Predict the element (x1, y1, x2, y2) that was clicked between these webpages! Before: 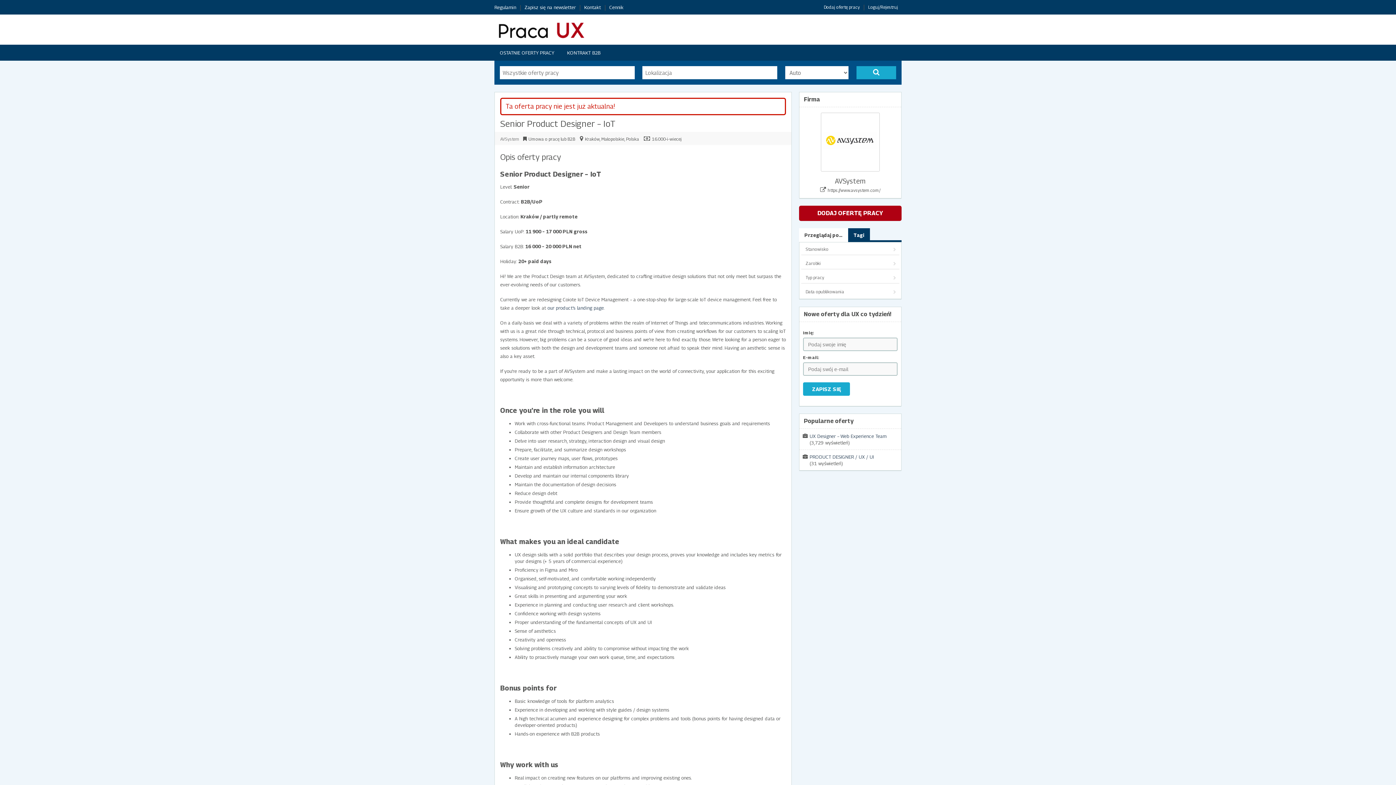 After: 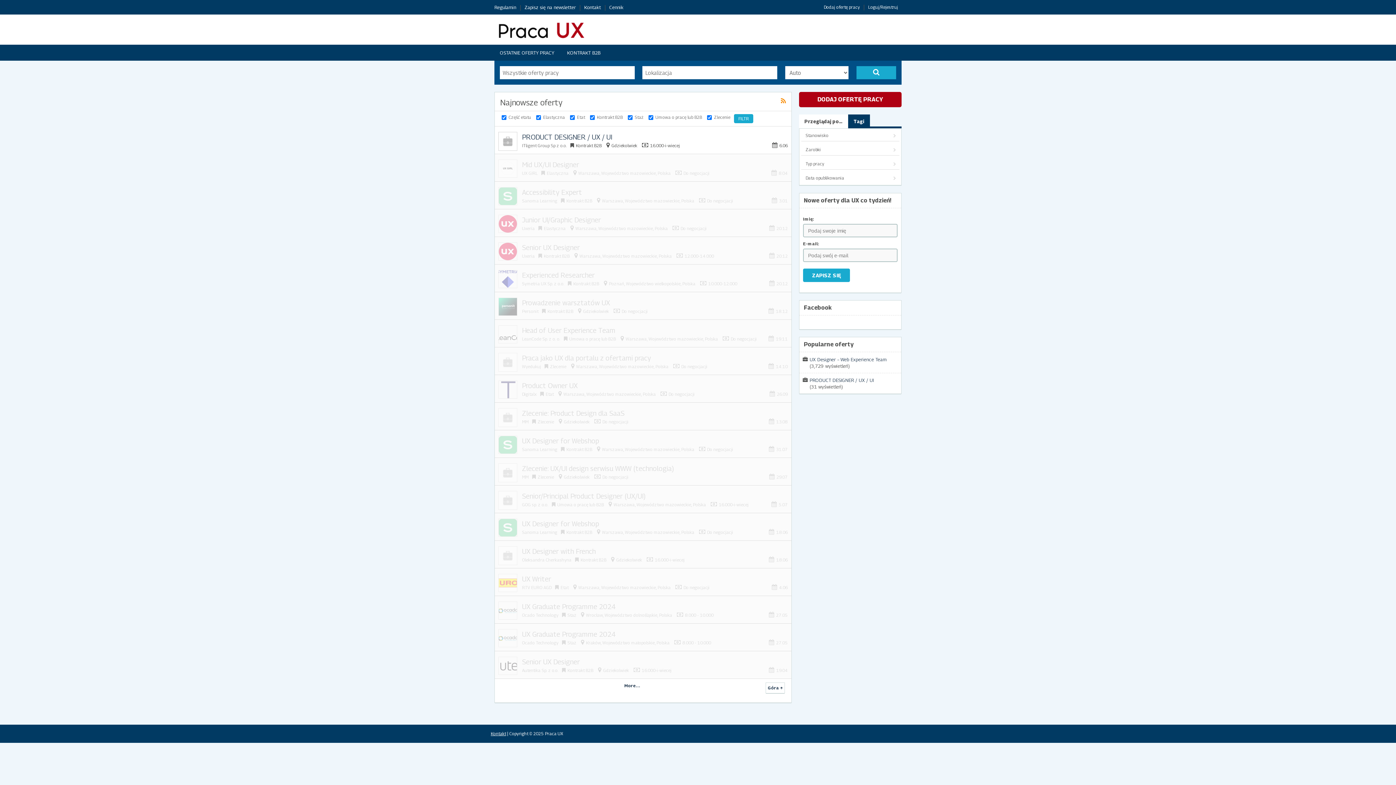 Action: bbox: (494, 20, 894, 41)